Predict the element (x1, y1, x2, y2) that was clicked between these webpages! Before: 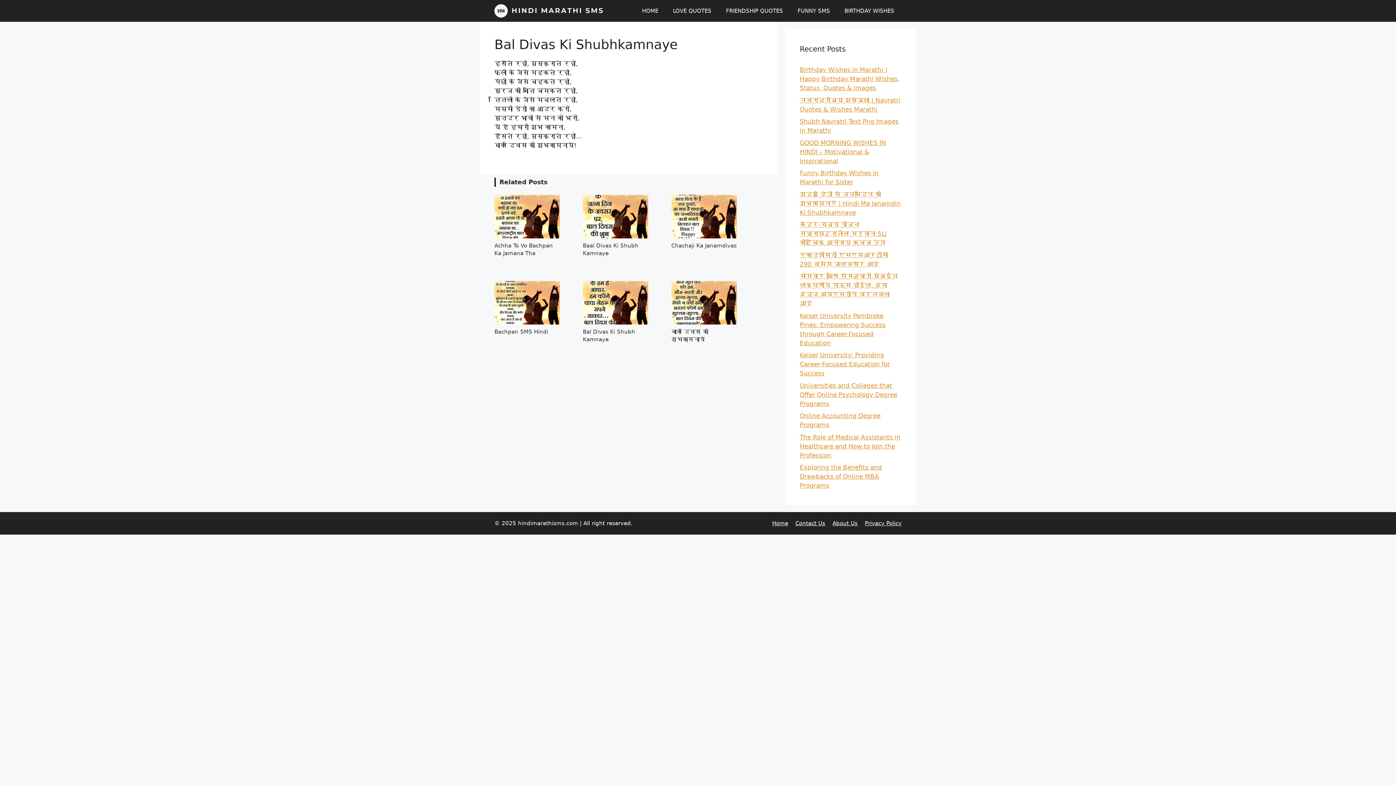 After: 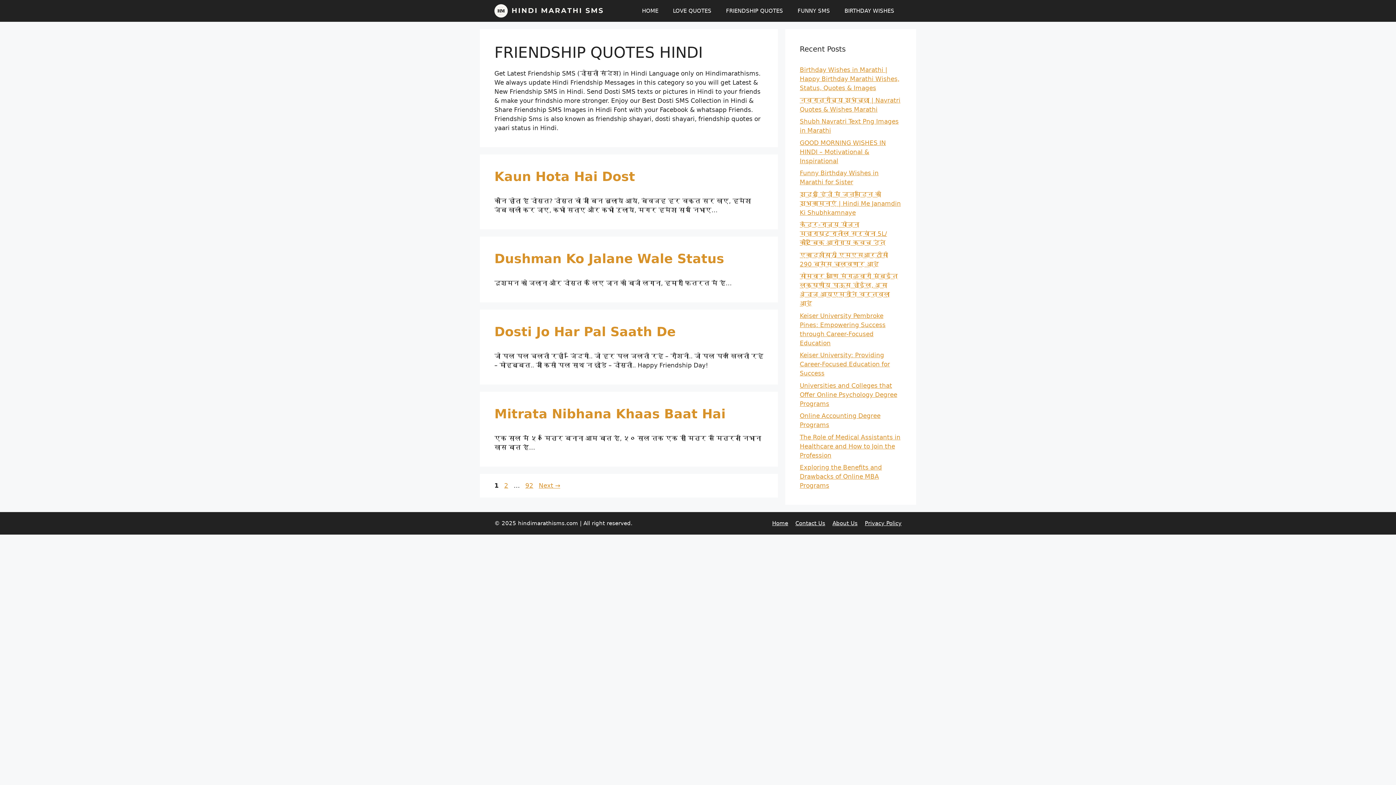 Action: bbox: (718, 0, 790, 21) label: FRIENDSHIP QUOTES